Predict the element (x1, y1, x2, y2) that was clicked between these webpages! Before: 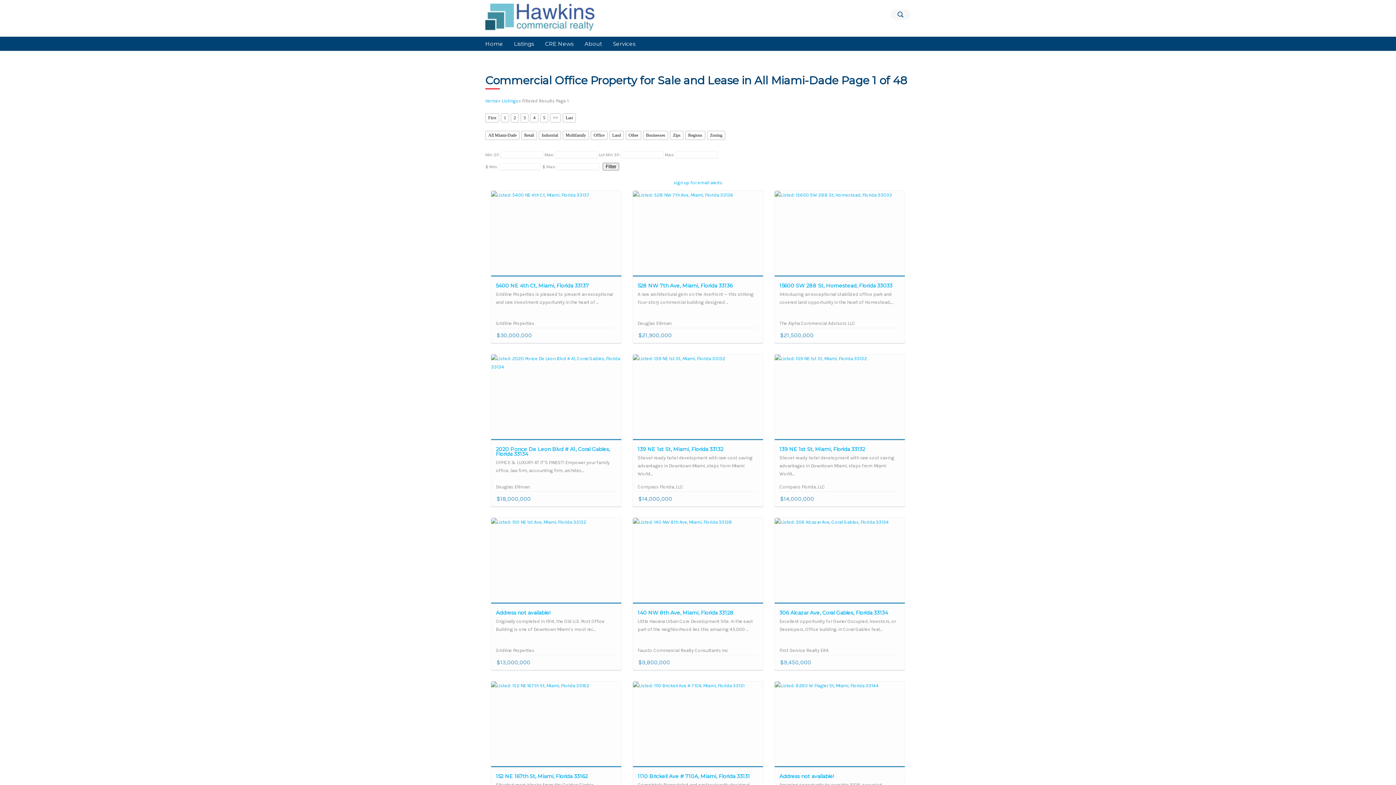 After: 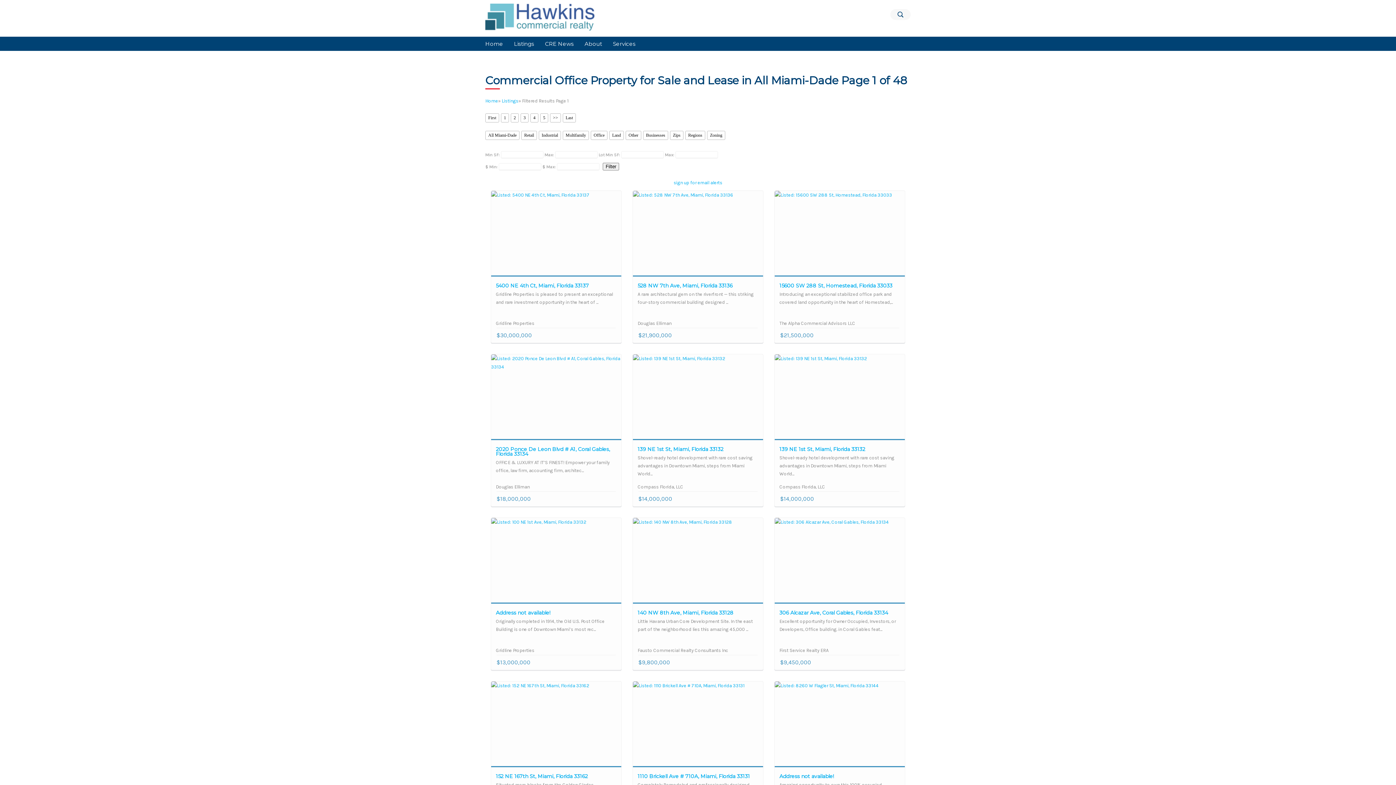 Action: bbox: (590, 130, 607, 140) label: Office